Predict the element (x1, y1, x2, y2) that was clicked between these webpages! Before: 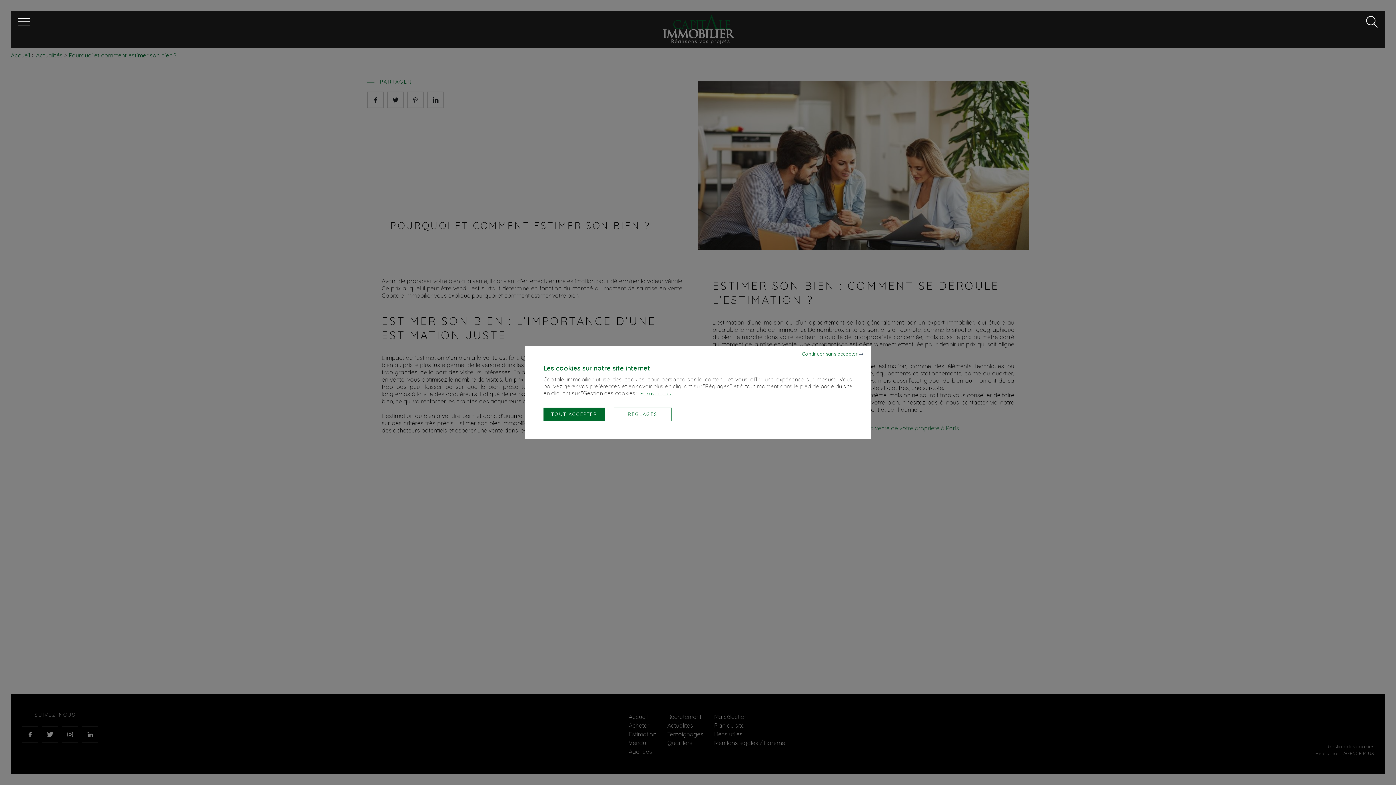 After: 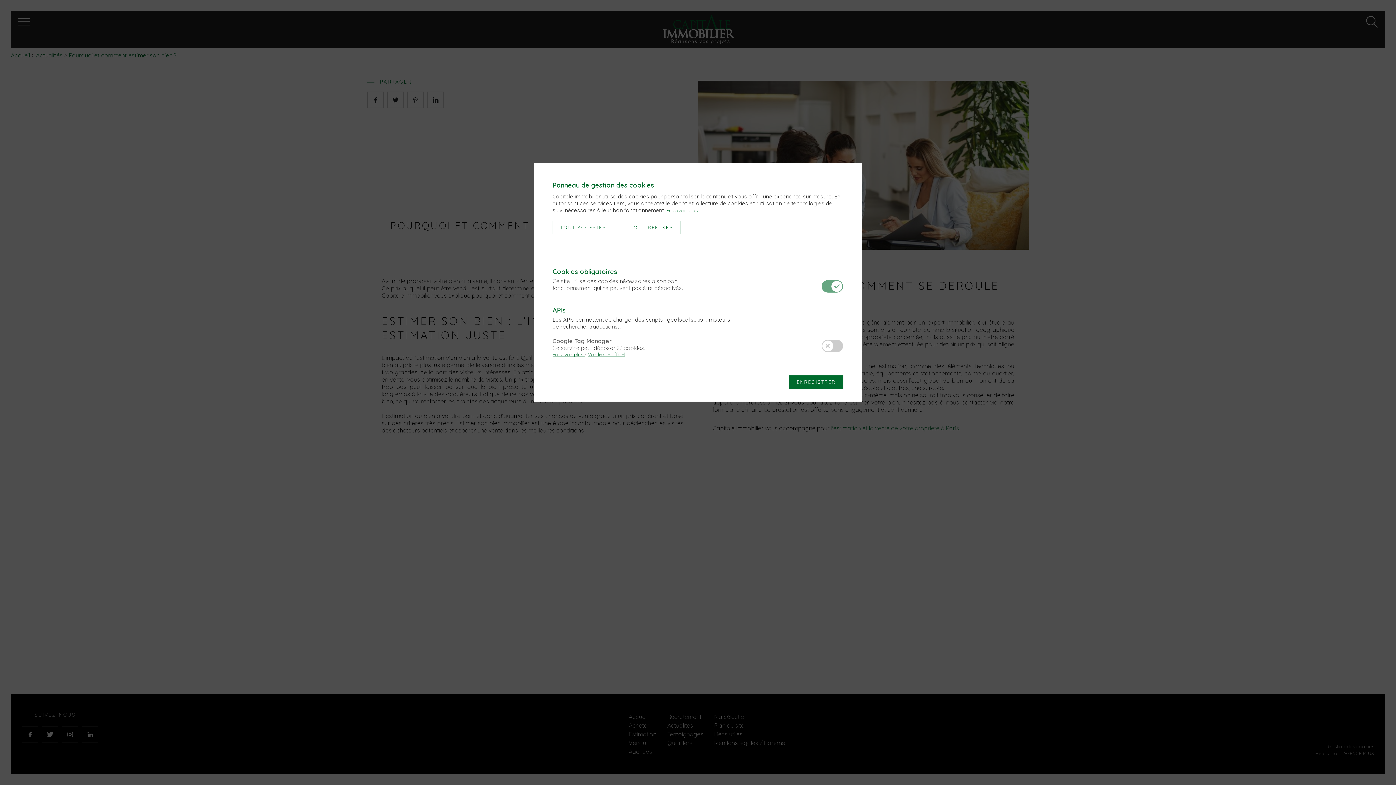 Action: label: RÉGLAGES bbox: (613, 407, 672, 421)